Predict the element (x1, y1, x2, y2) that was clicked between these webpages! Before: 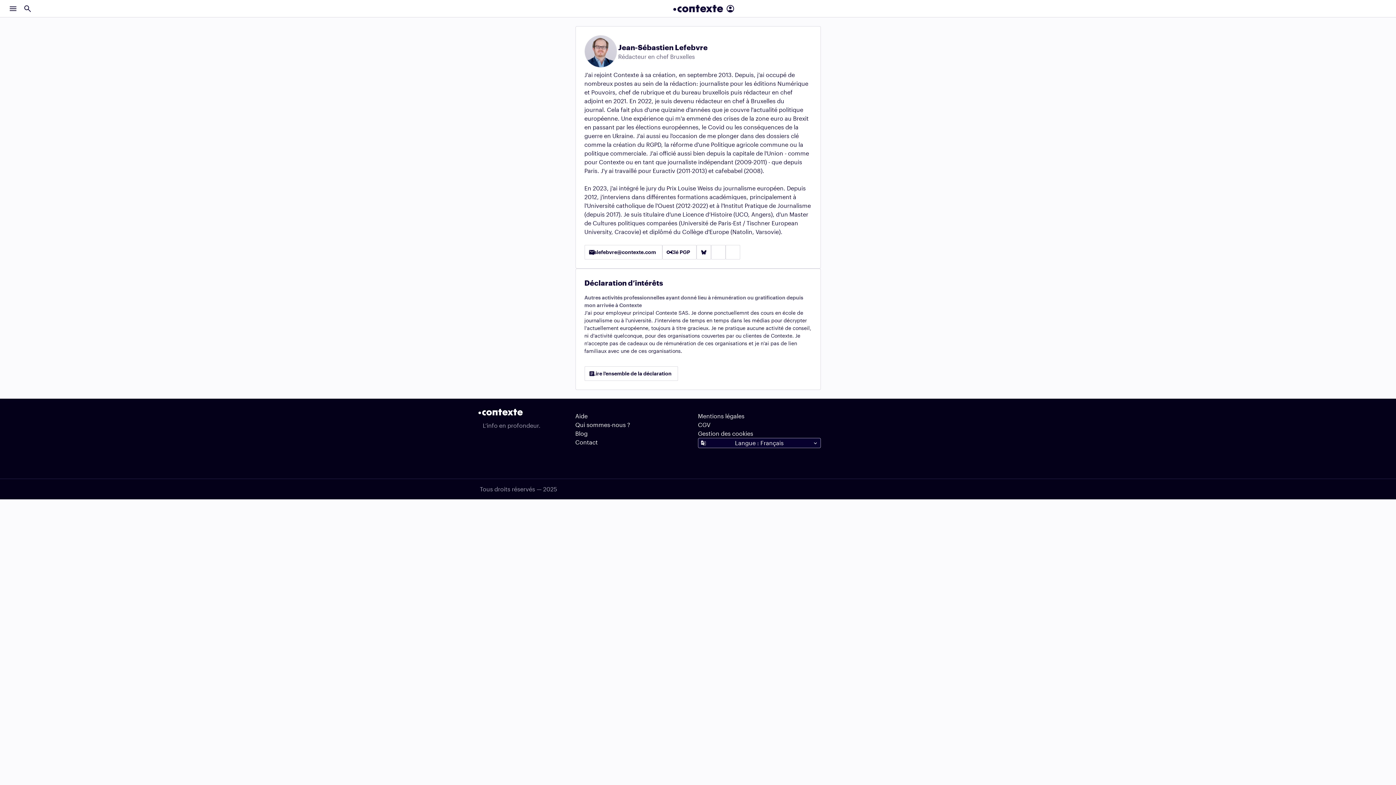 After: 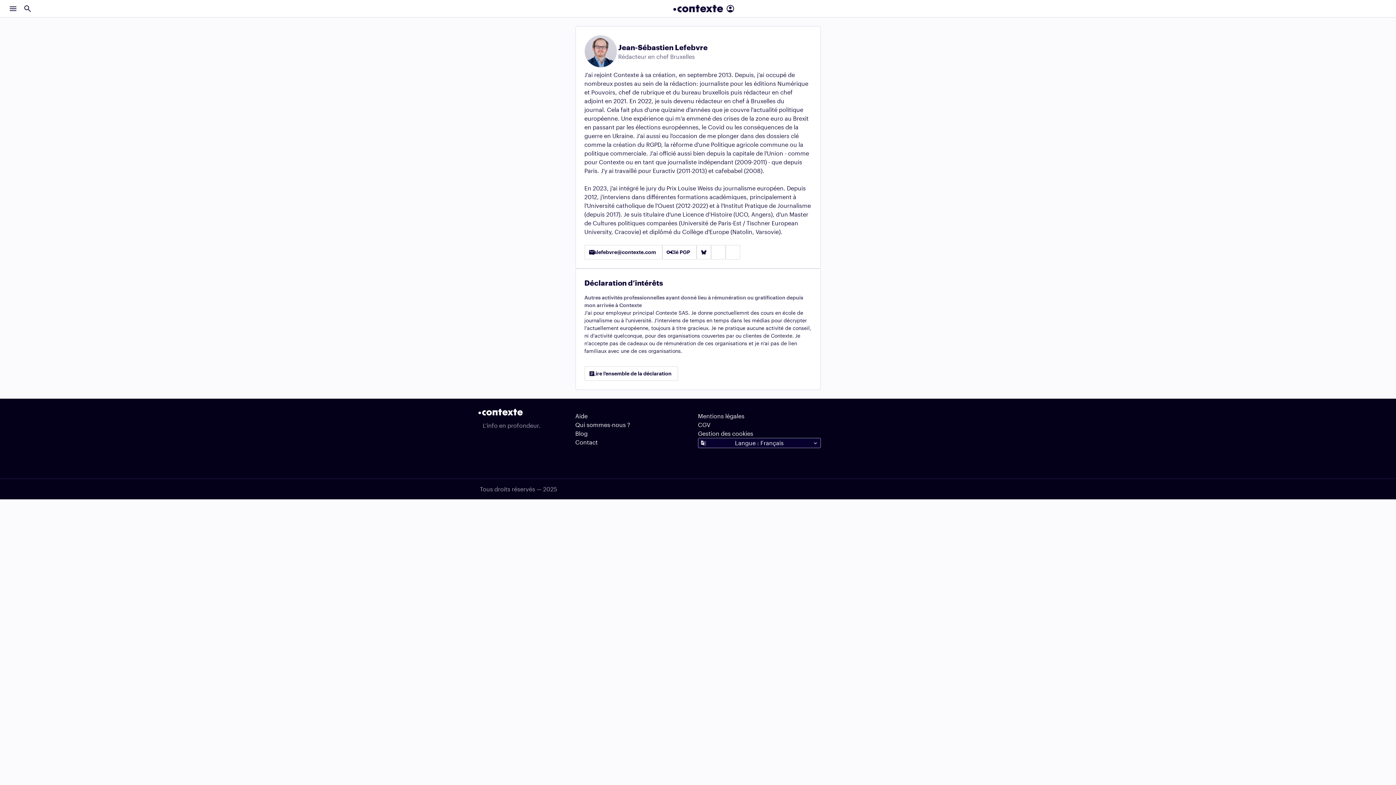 Action: bbox: (725, 245, 740, 259)